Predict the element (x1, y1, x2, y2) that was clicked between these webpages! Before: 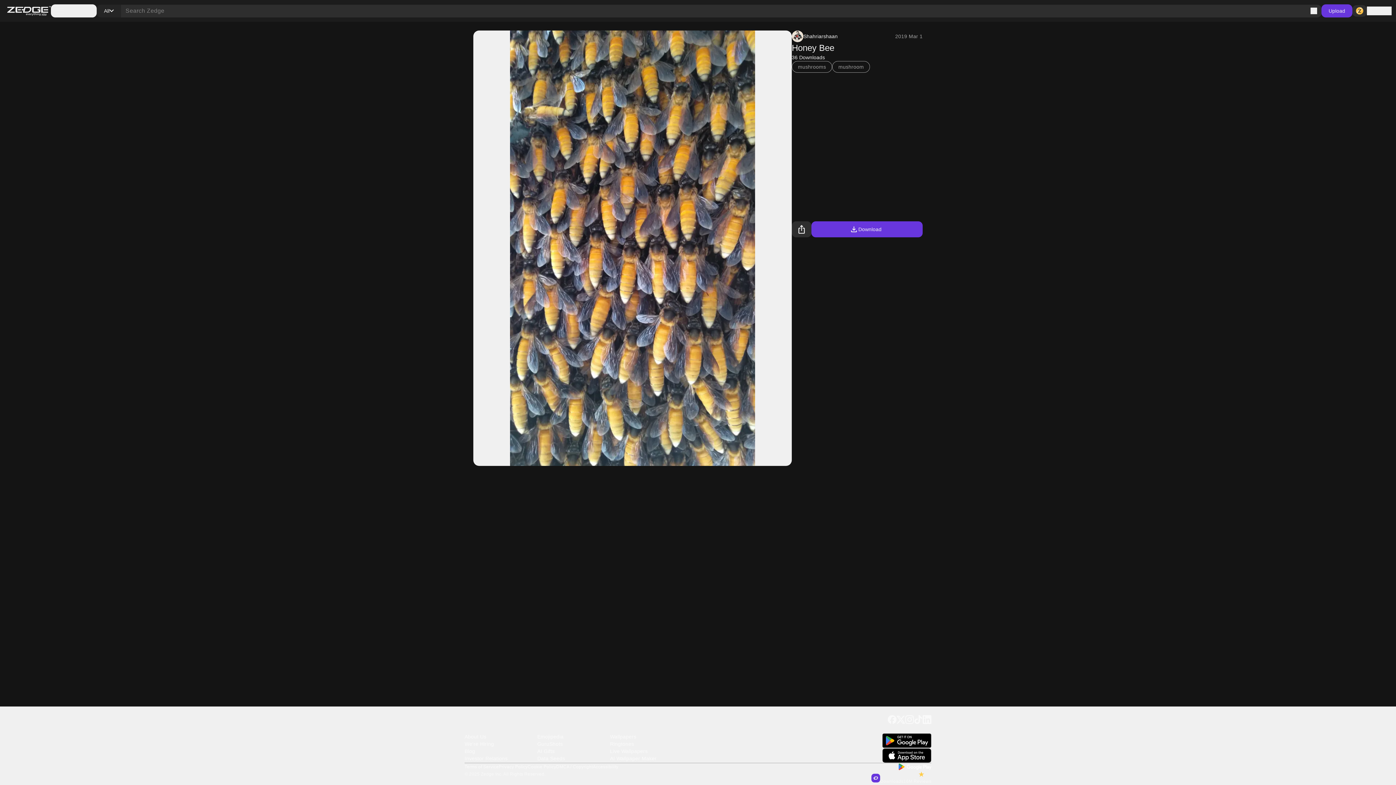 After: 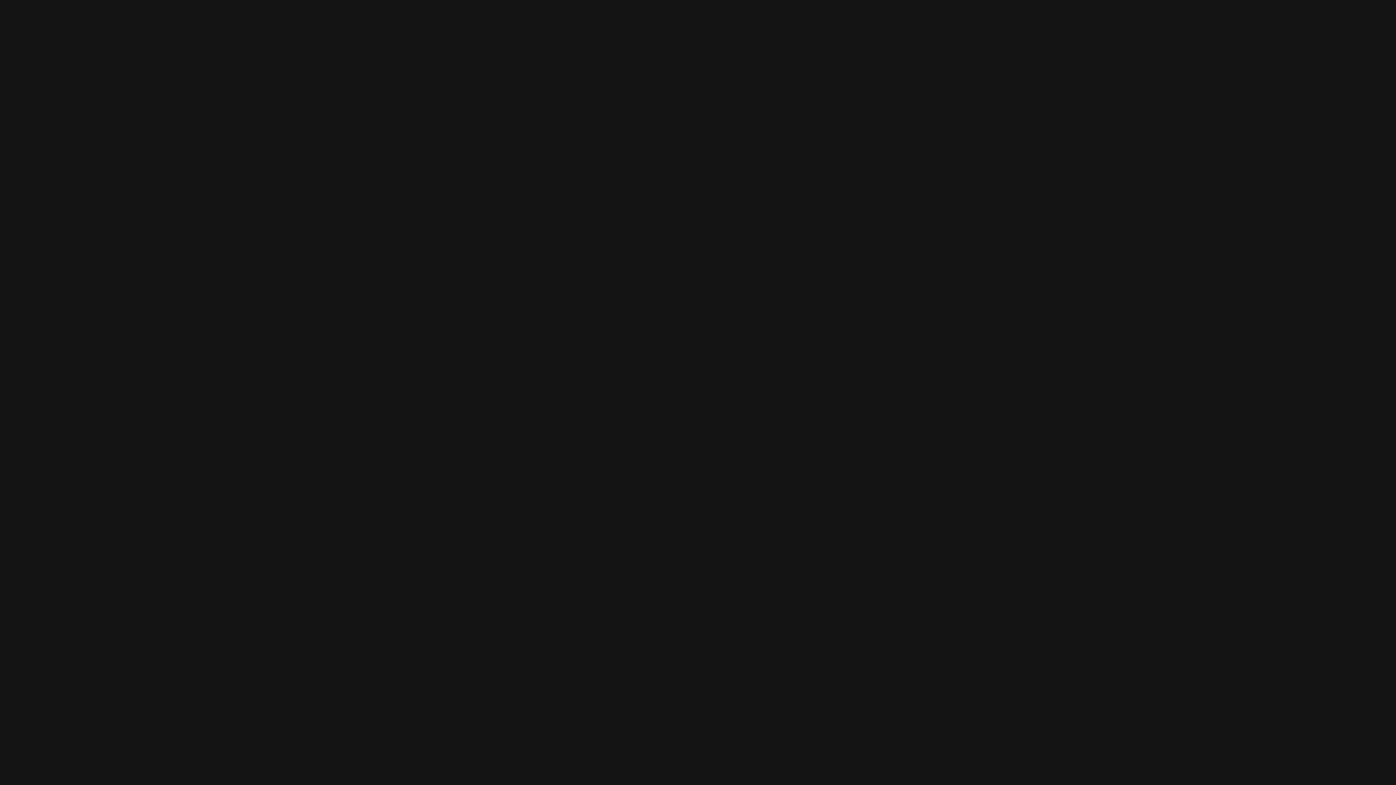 Action: label: Live Wallpapers bbox: (610, 748, 682, 755)